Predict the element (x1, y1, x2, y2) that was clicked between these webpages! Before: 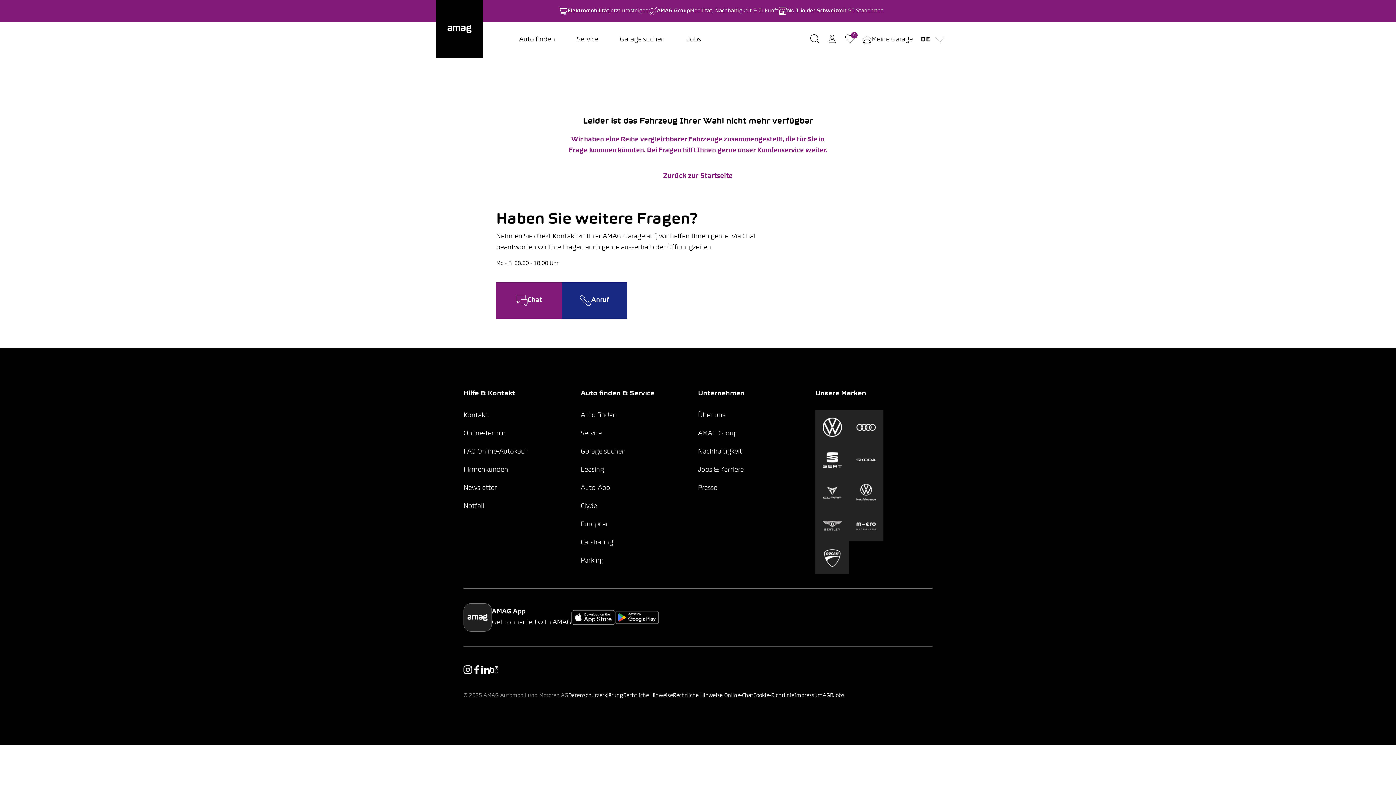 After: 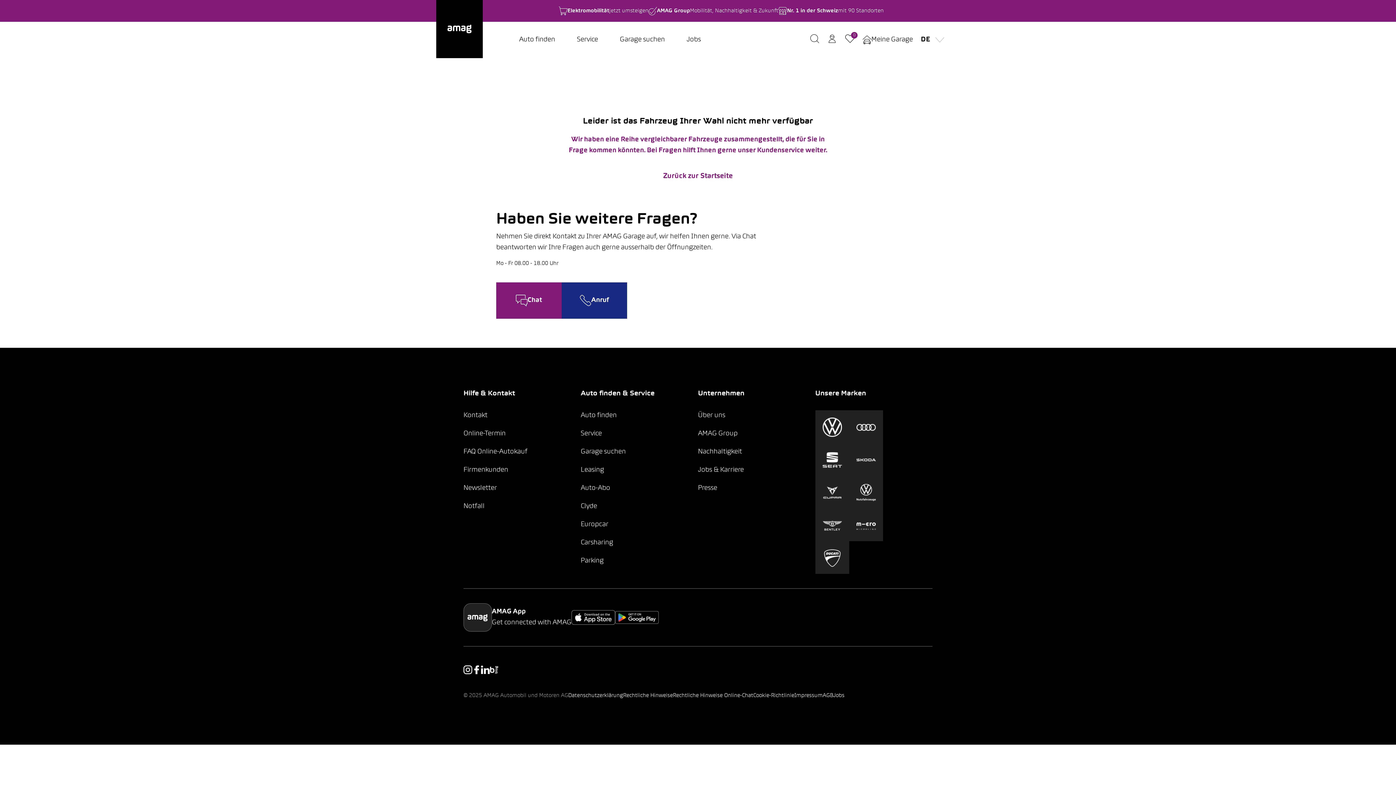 Action: bbox: (794, 693, 822, 698) label: Impressum